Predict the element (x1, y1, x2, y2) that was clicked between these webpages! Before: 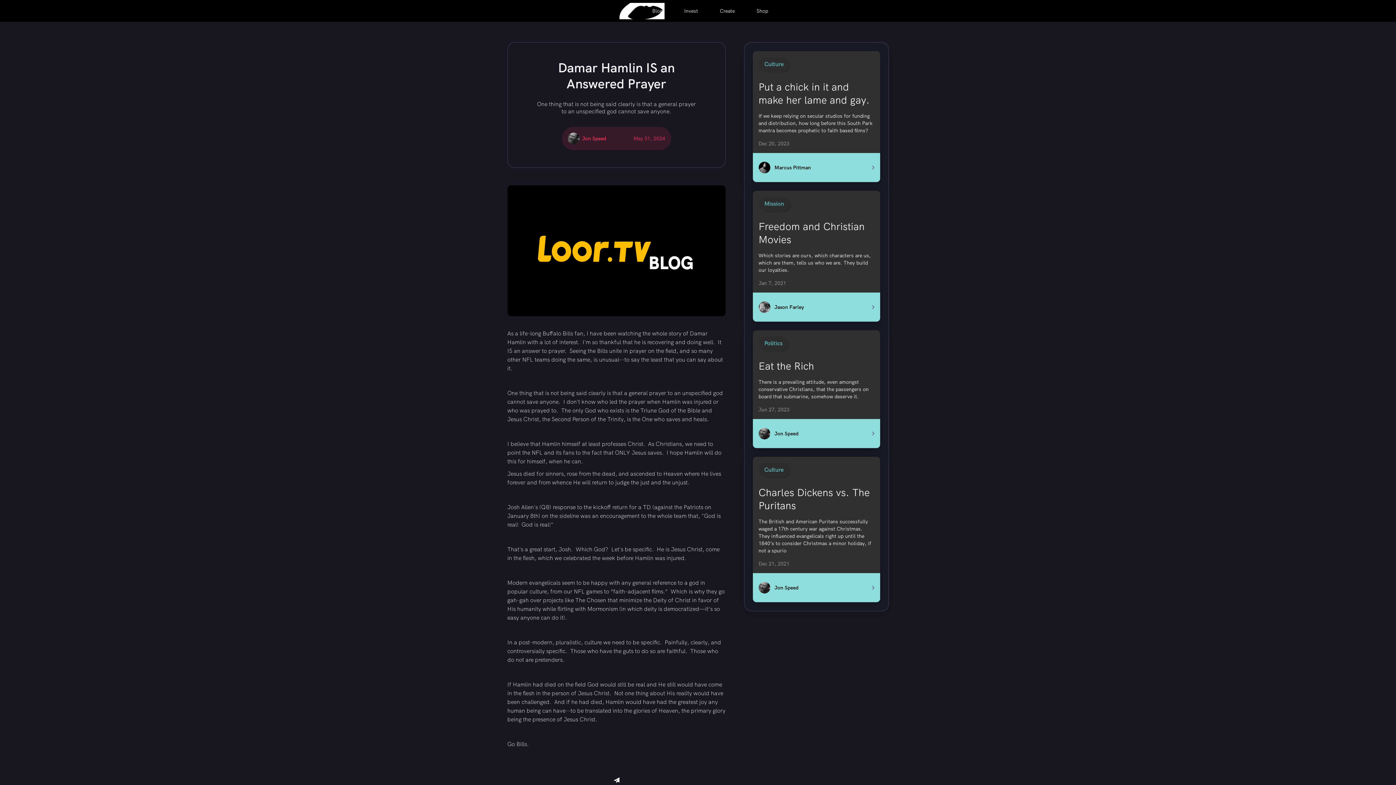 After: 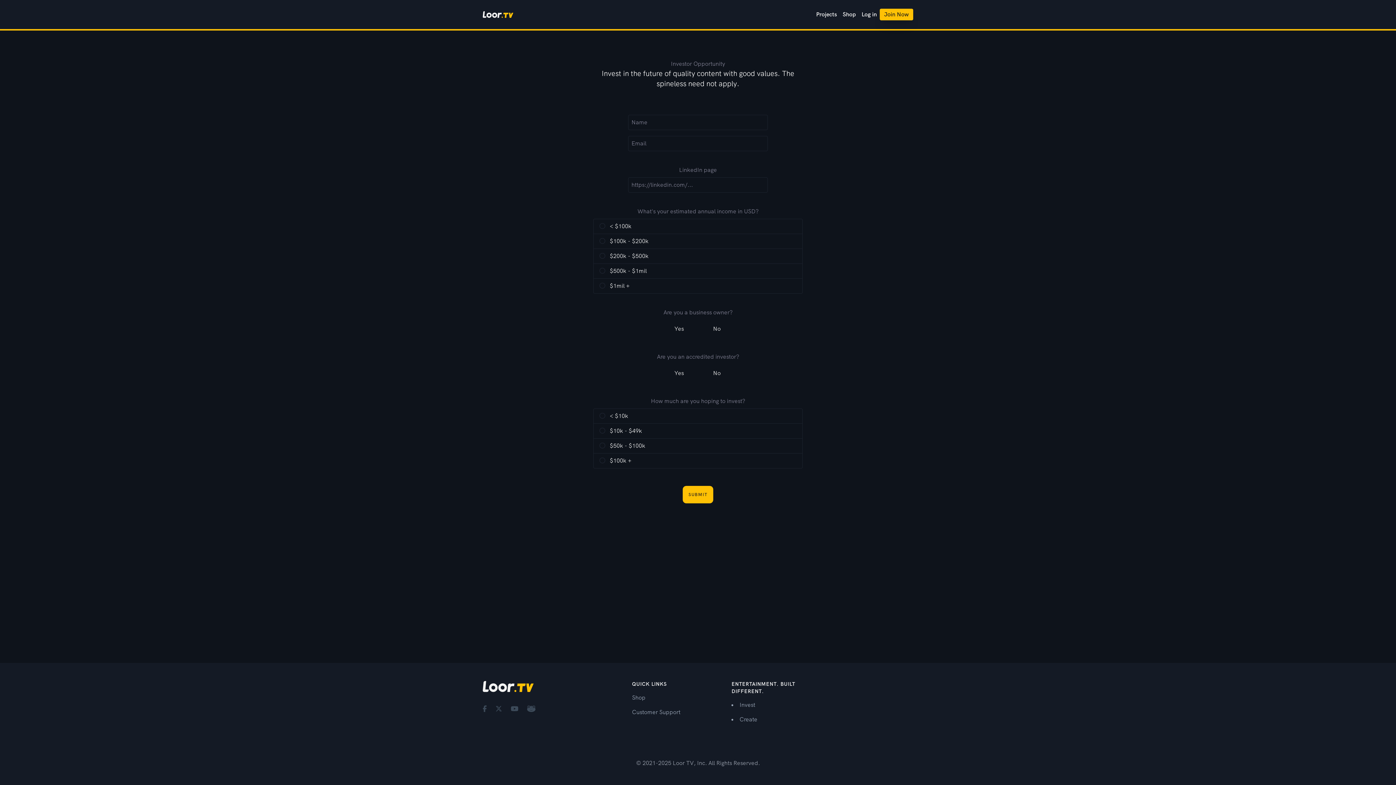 Action: label: Invest bbox: (673, 0, 709, 21)